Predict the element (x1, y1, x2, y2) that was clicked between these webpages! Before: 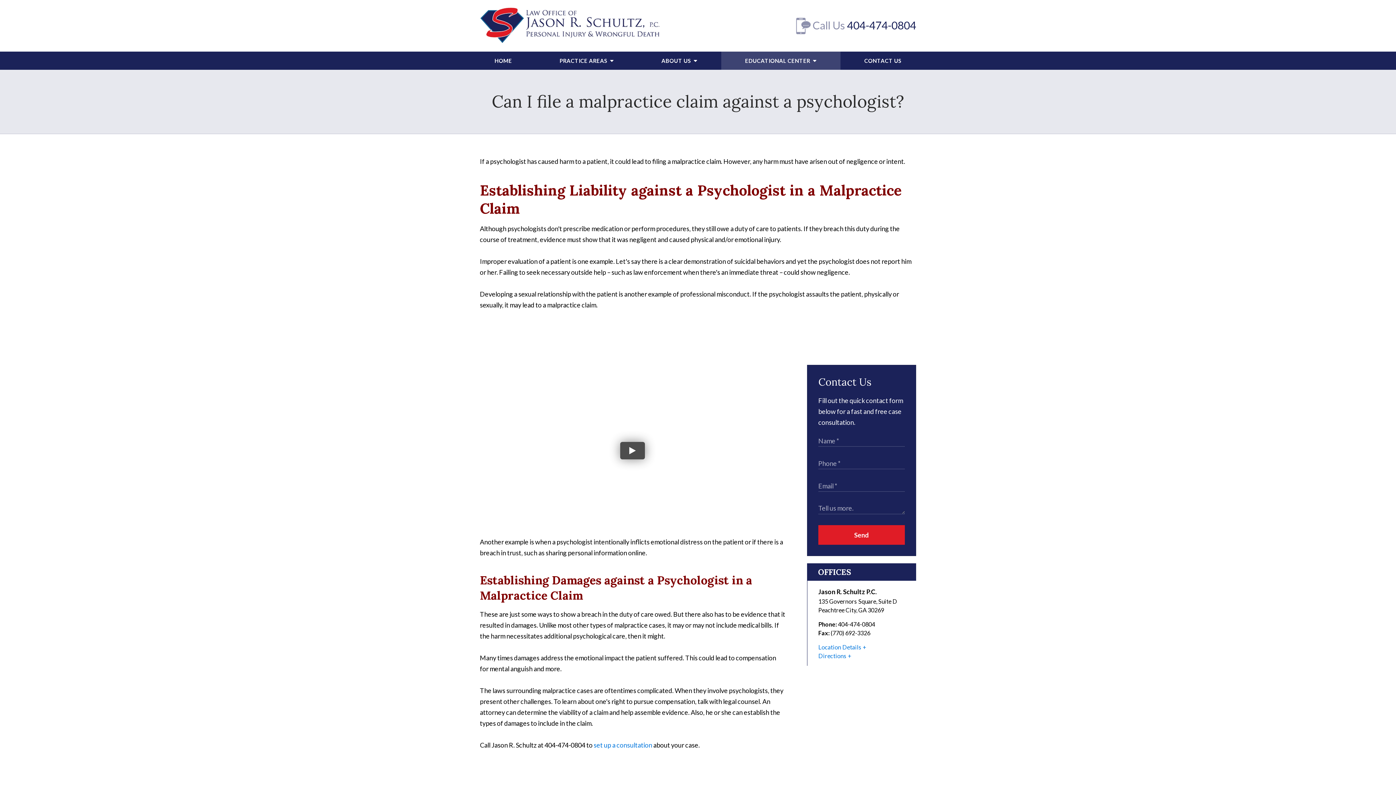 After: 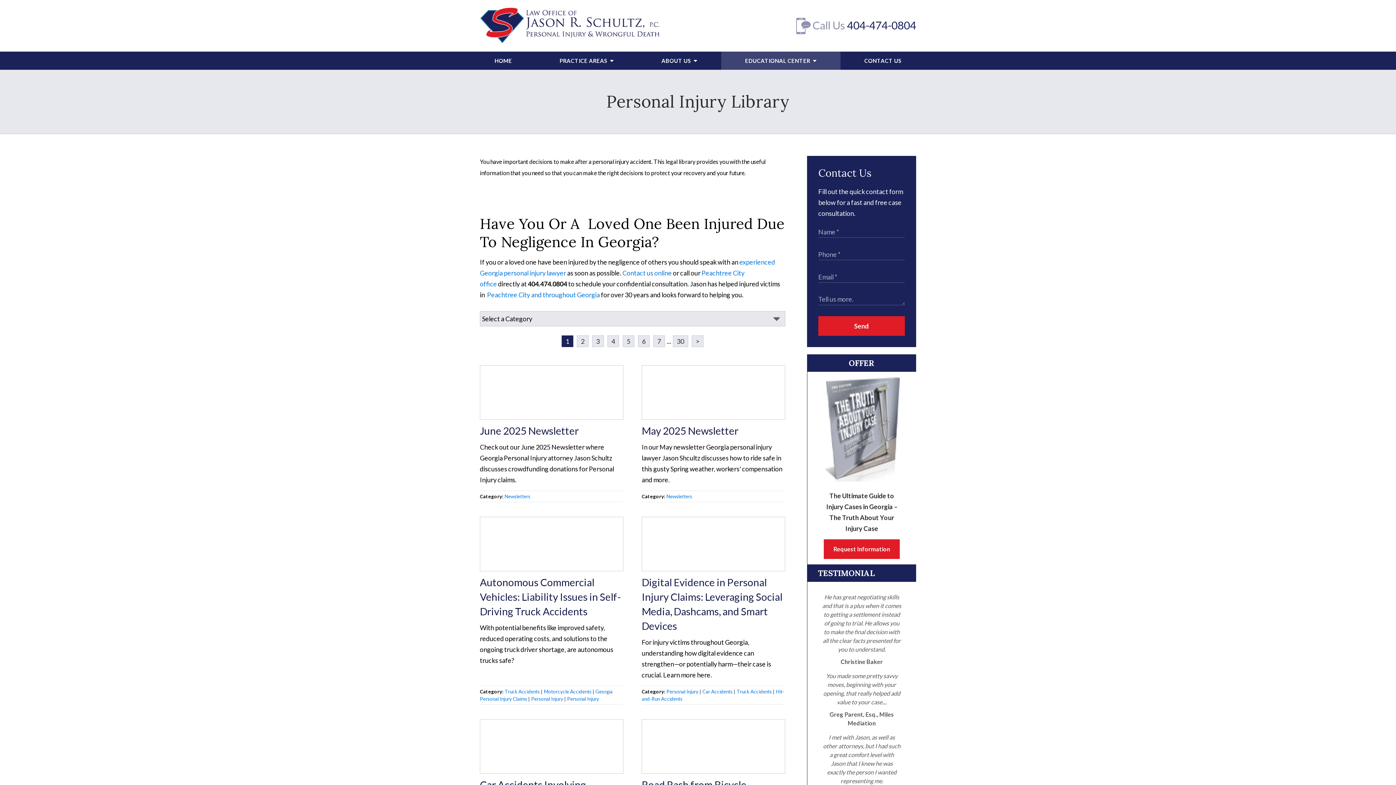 Action: bbox: (721, 51, 840, 69) label: EDUCATIONAL CENTER 